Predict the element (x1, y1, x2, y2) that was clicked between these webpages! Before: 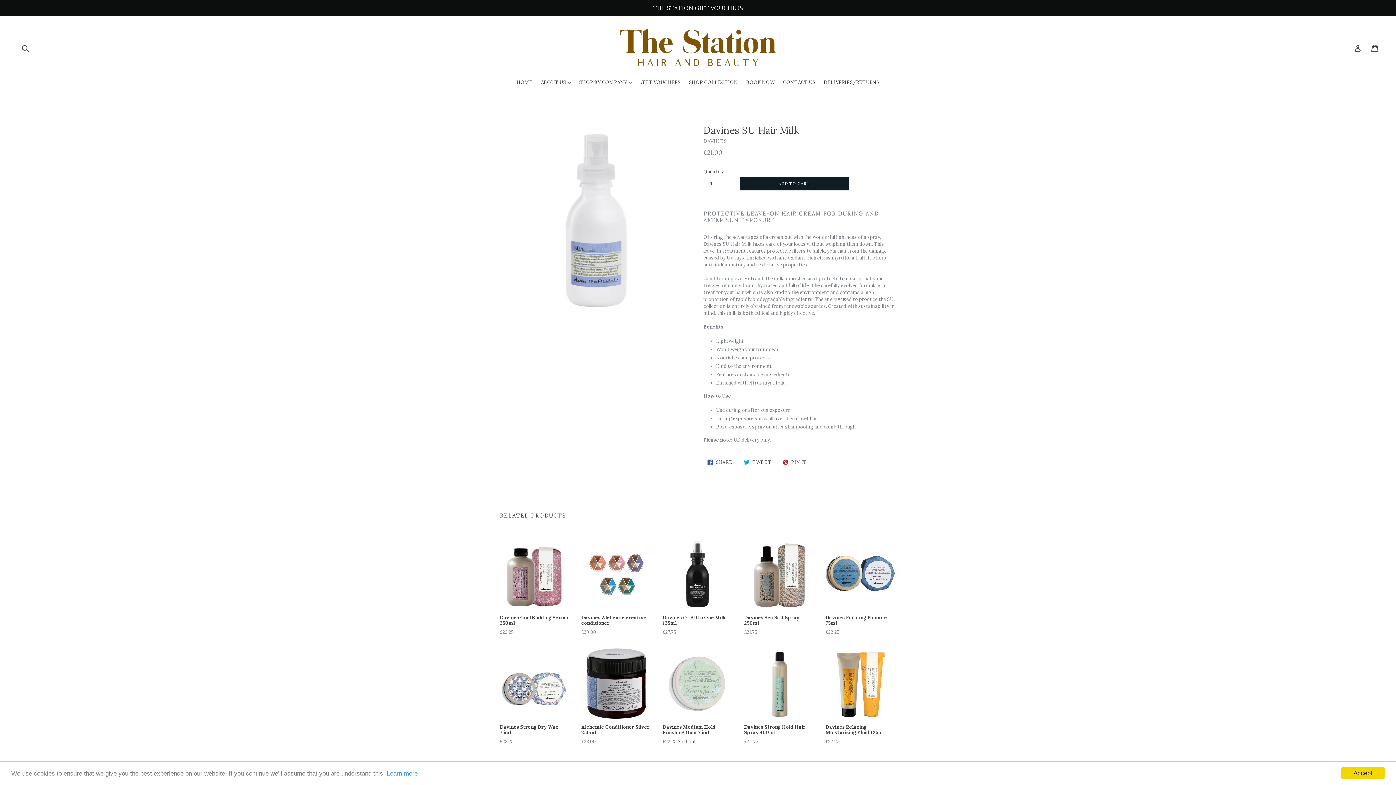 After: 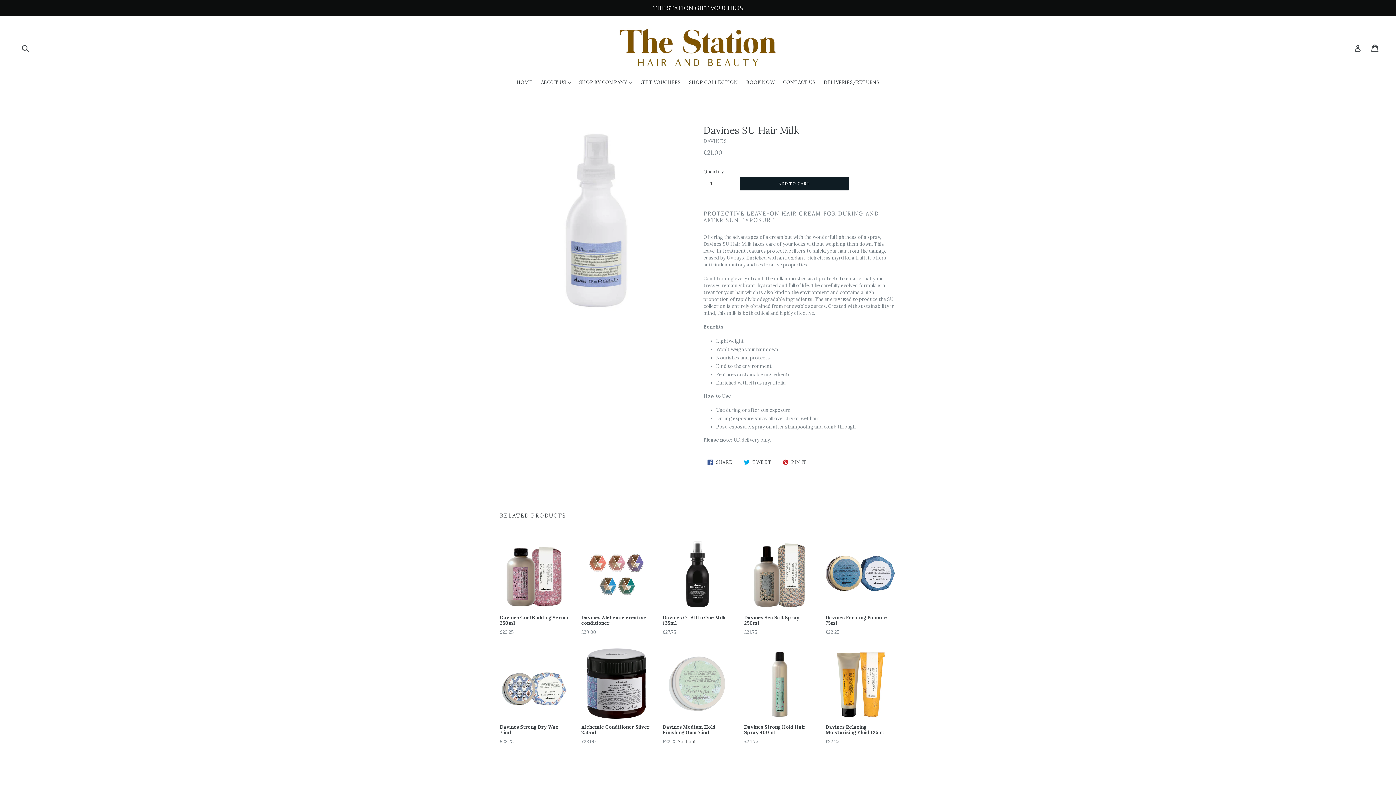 Action: bbox: (1341, 767, 1385, 779) label: Accept